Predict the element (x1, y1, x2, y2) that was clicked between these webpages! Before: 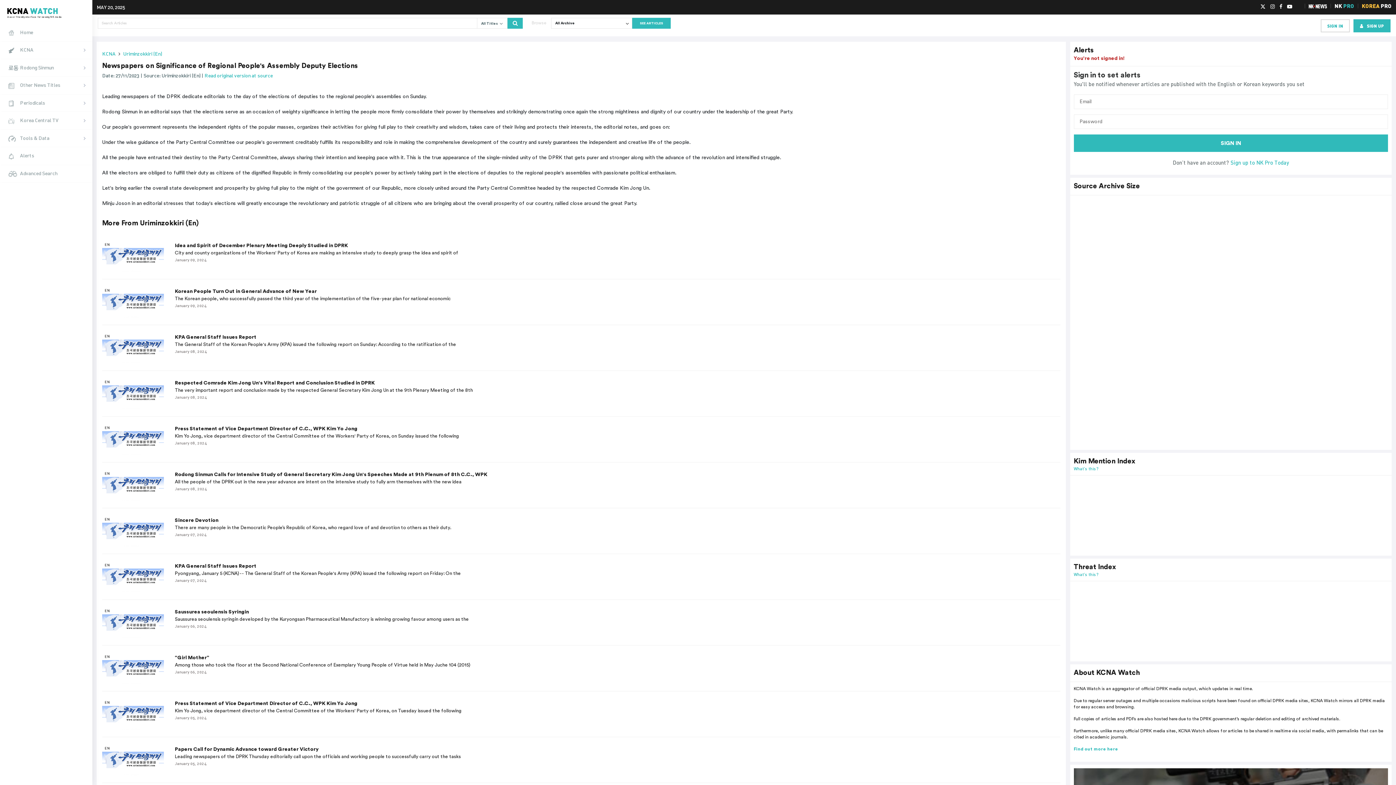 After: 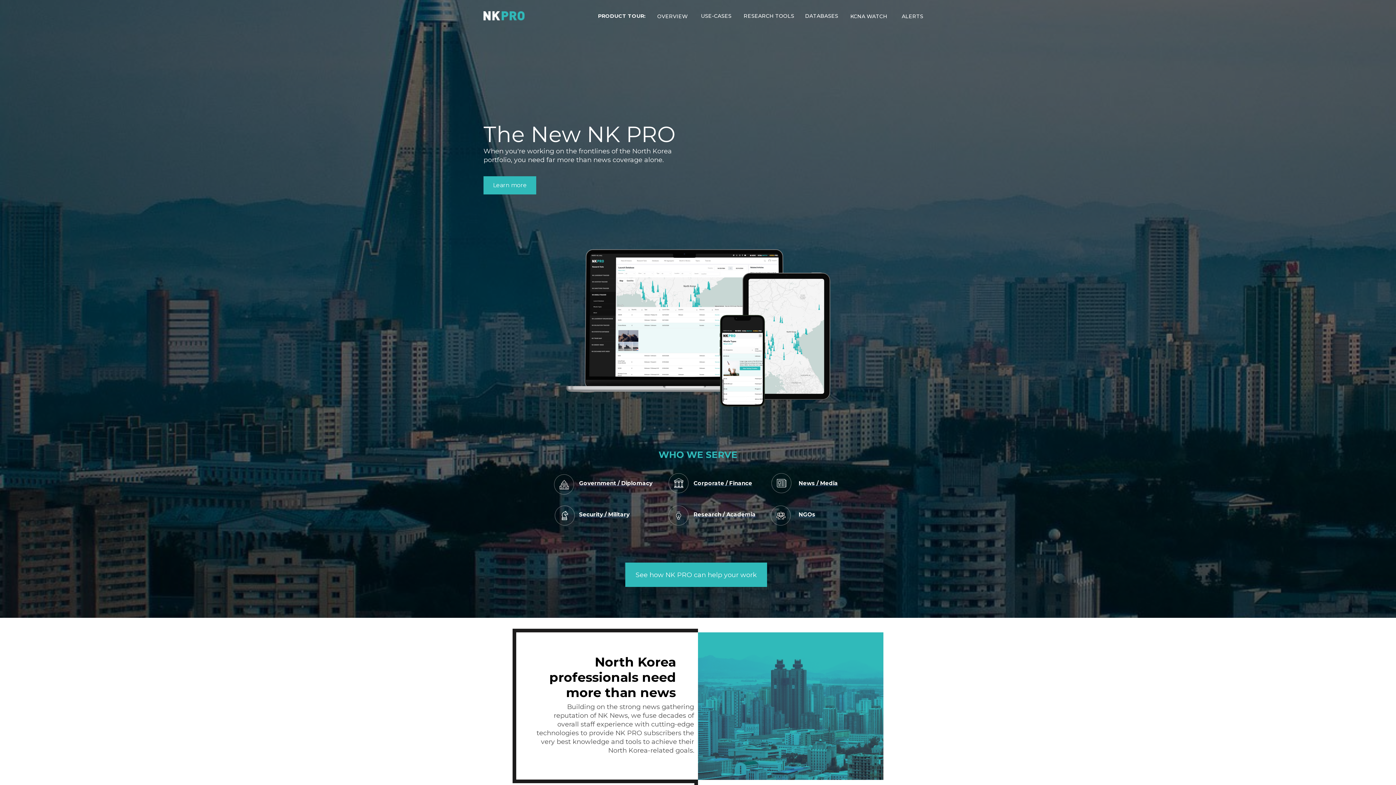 Action: bbox: (1353, 19, 1390, 32) label: SIGN UP